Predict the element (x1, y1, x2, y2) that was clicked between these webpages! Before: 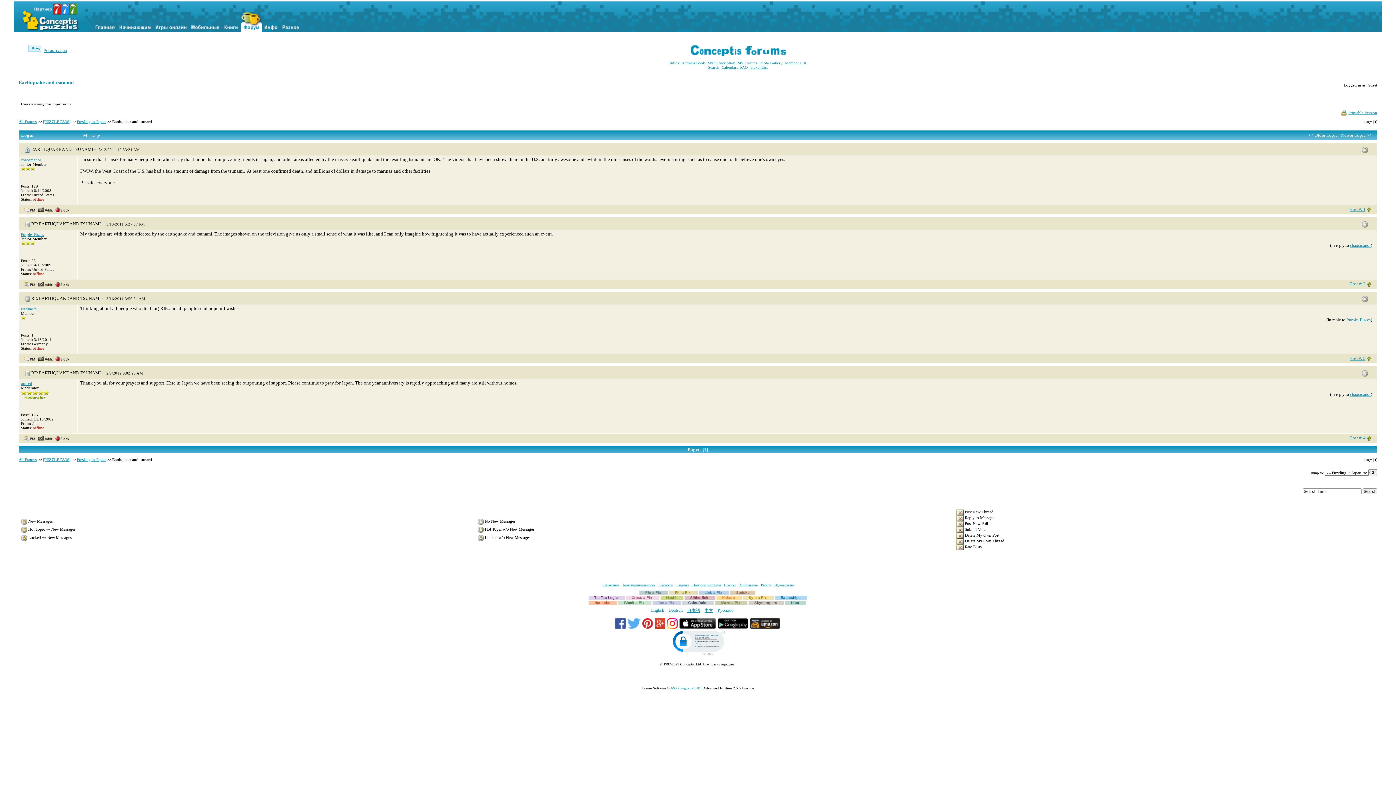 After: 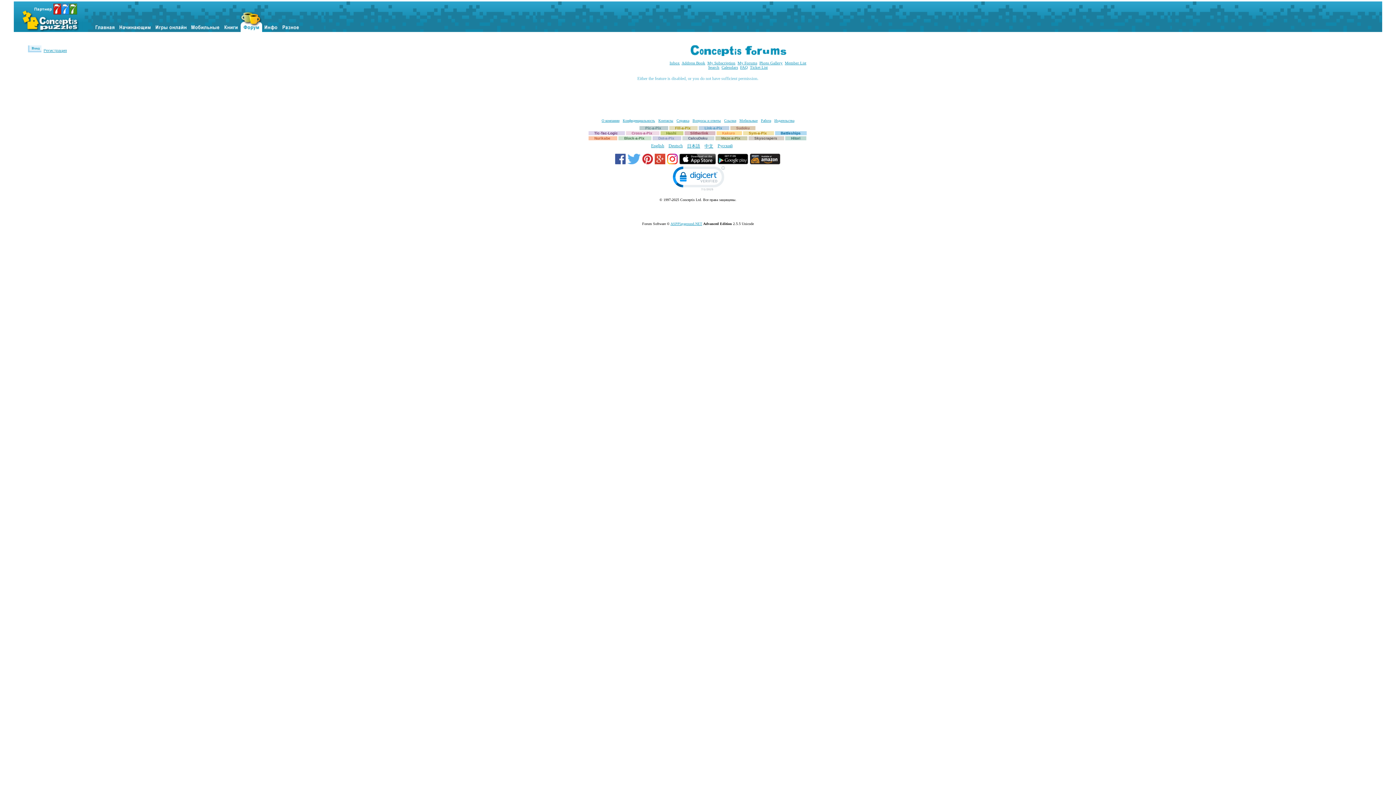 Action: bbox: (37, 206, 53, 212)